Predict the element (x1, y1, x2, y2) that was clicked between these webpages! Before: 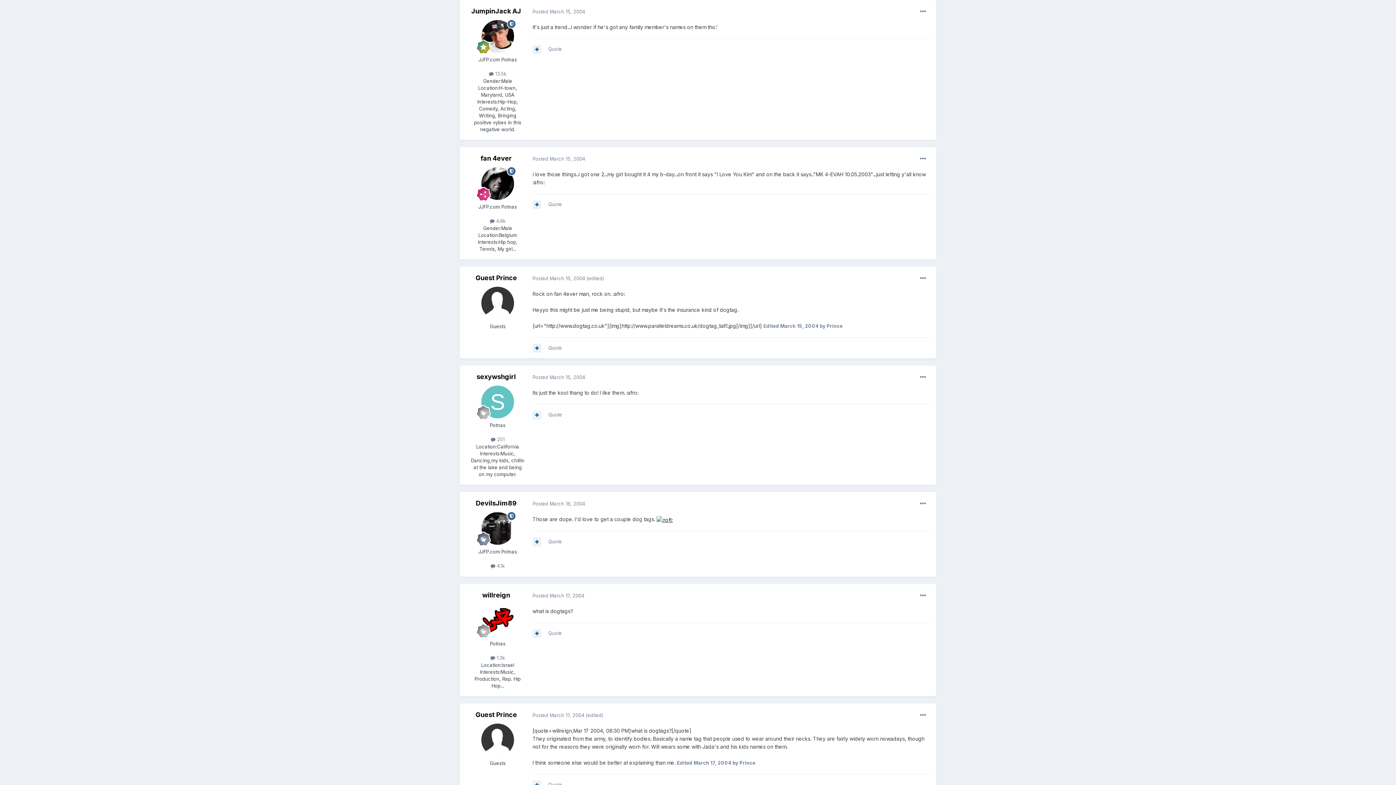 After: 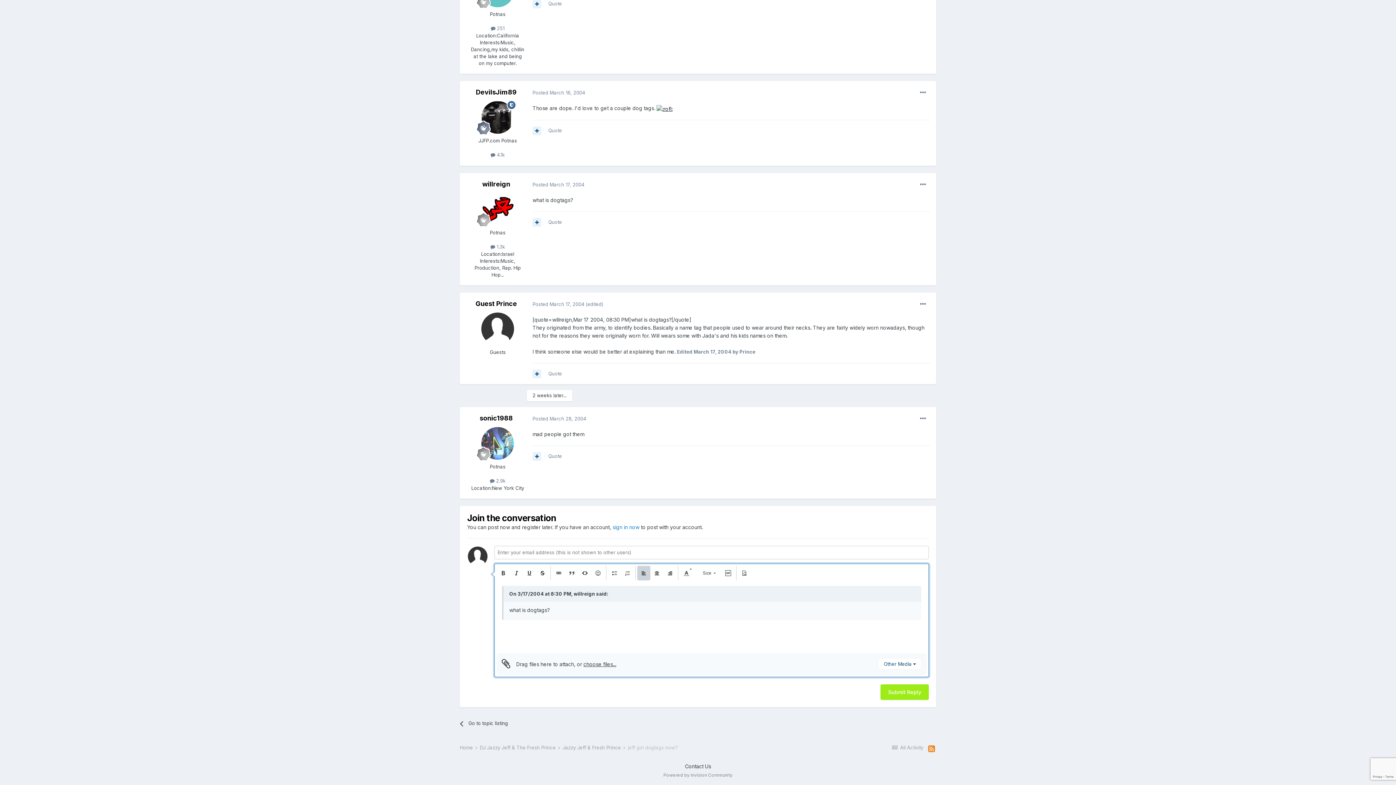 Action: bbox: (548, 630, 562, 636) label: Quote